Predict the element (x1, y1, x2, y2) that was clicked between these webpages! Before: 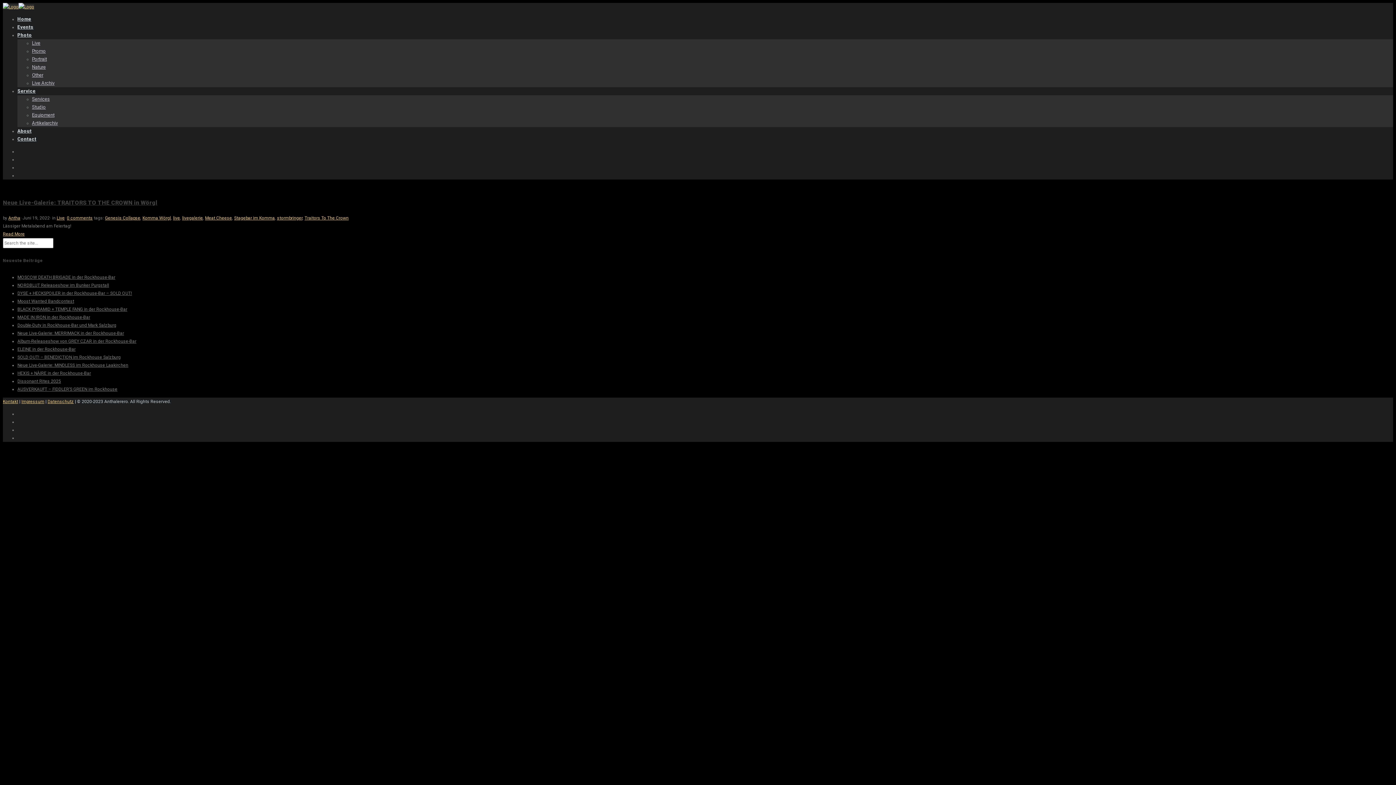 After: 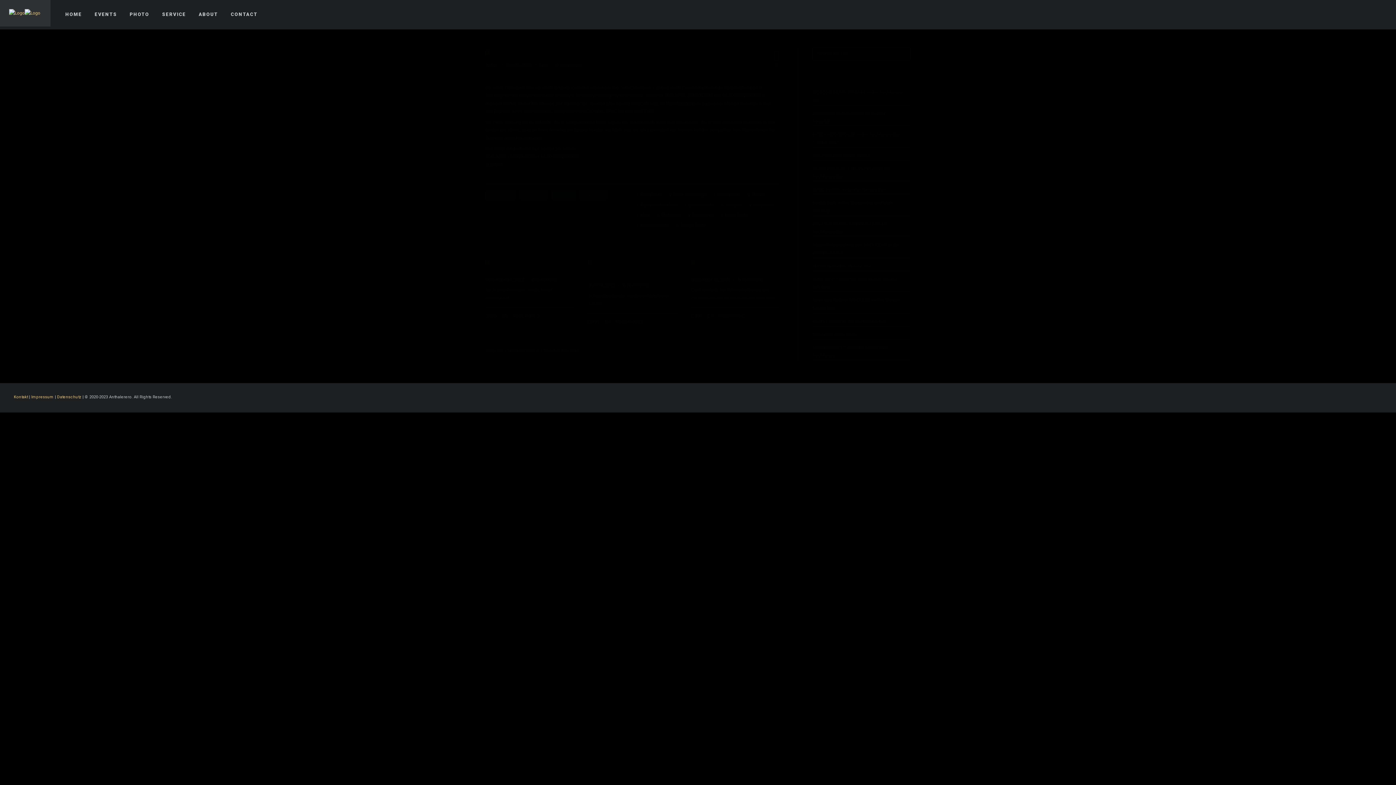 Action: bbox: (17, 323, 116, 328) label: Double-Duty in Rockhouse-Bar und Mark Salzburg